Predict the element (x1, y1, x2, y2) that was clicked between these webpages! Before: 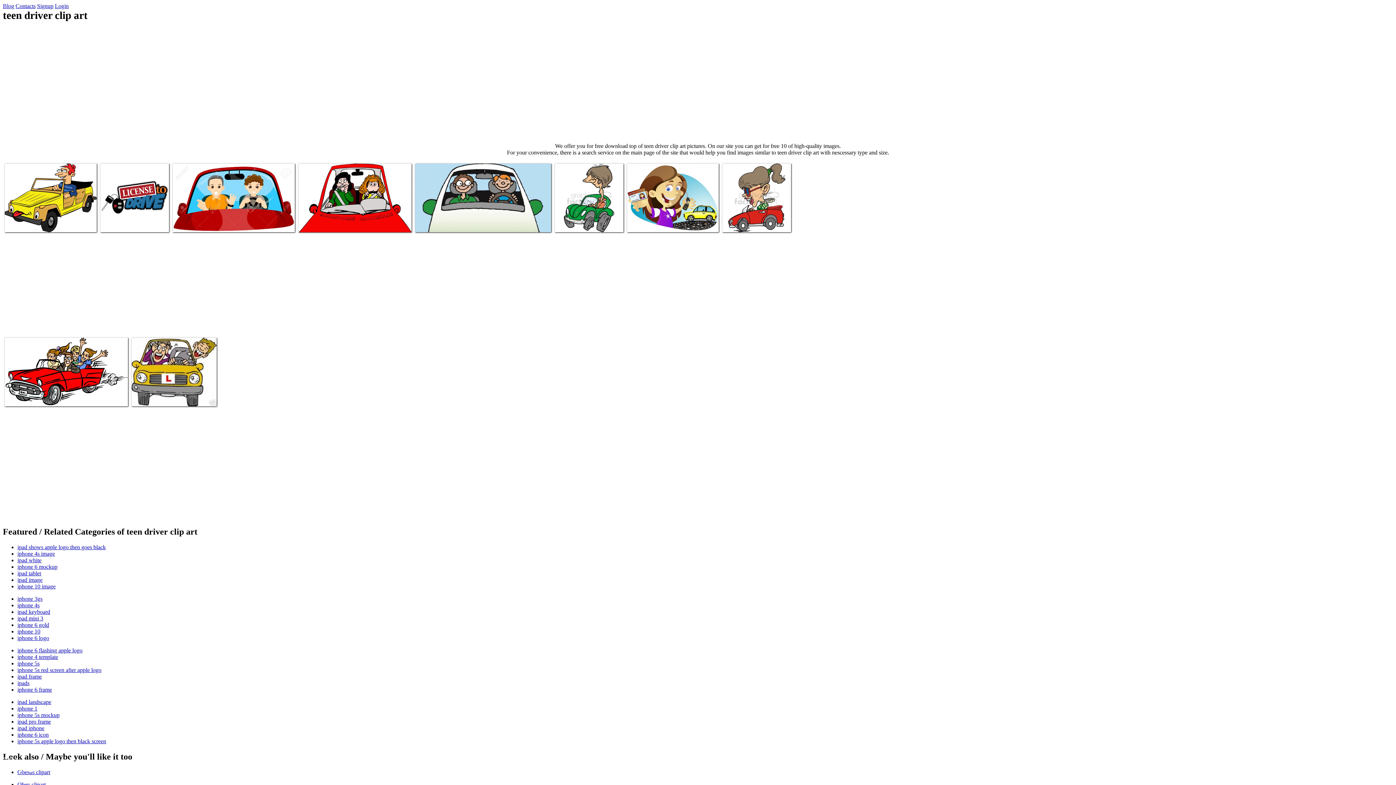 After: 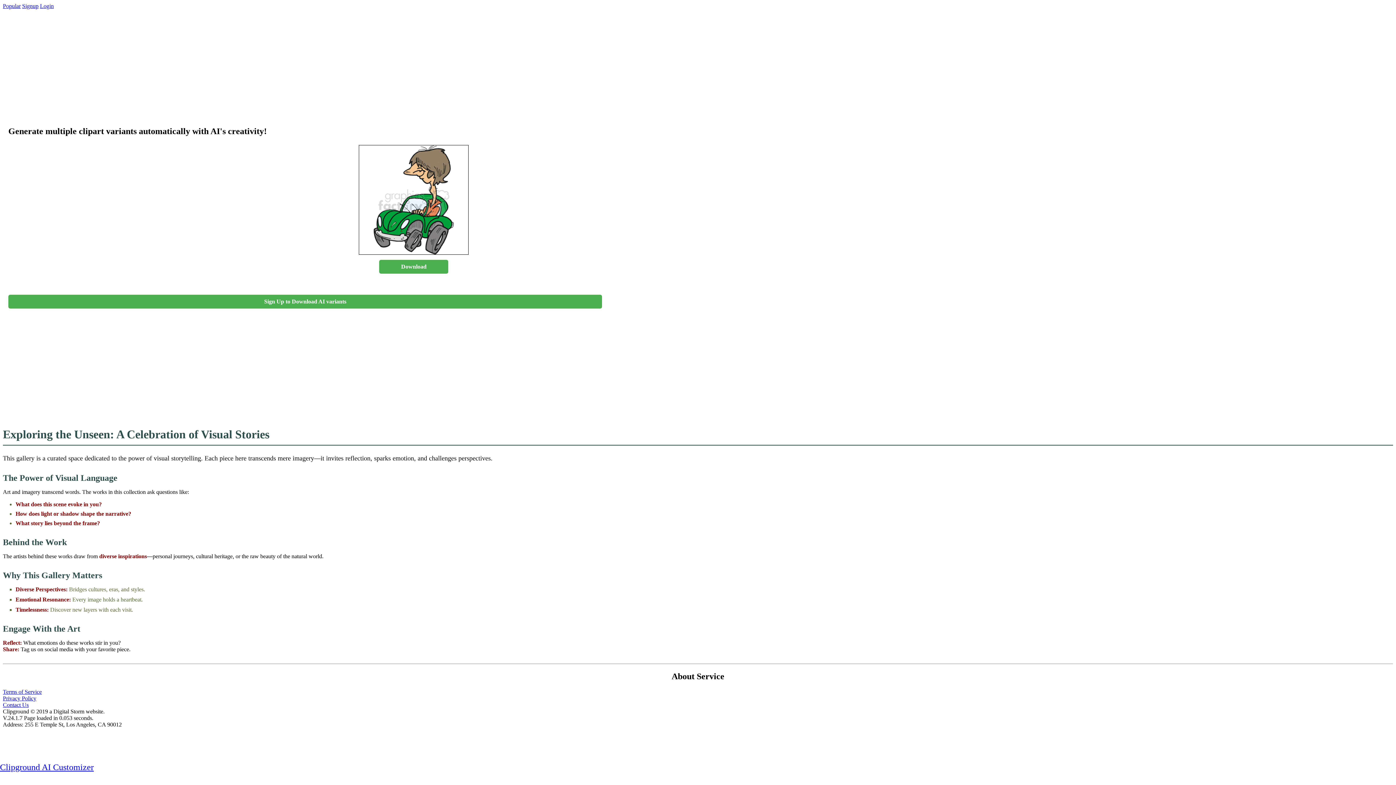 Action: bbox: (556, 219, 596, 225) label: Teen driver clip art